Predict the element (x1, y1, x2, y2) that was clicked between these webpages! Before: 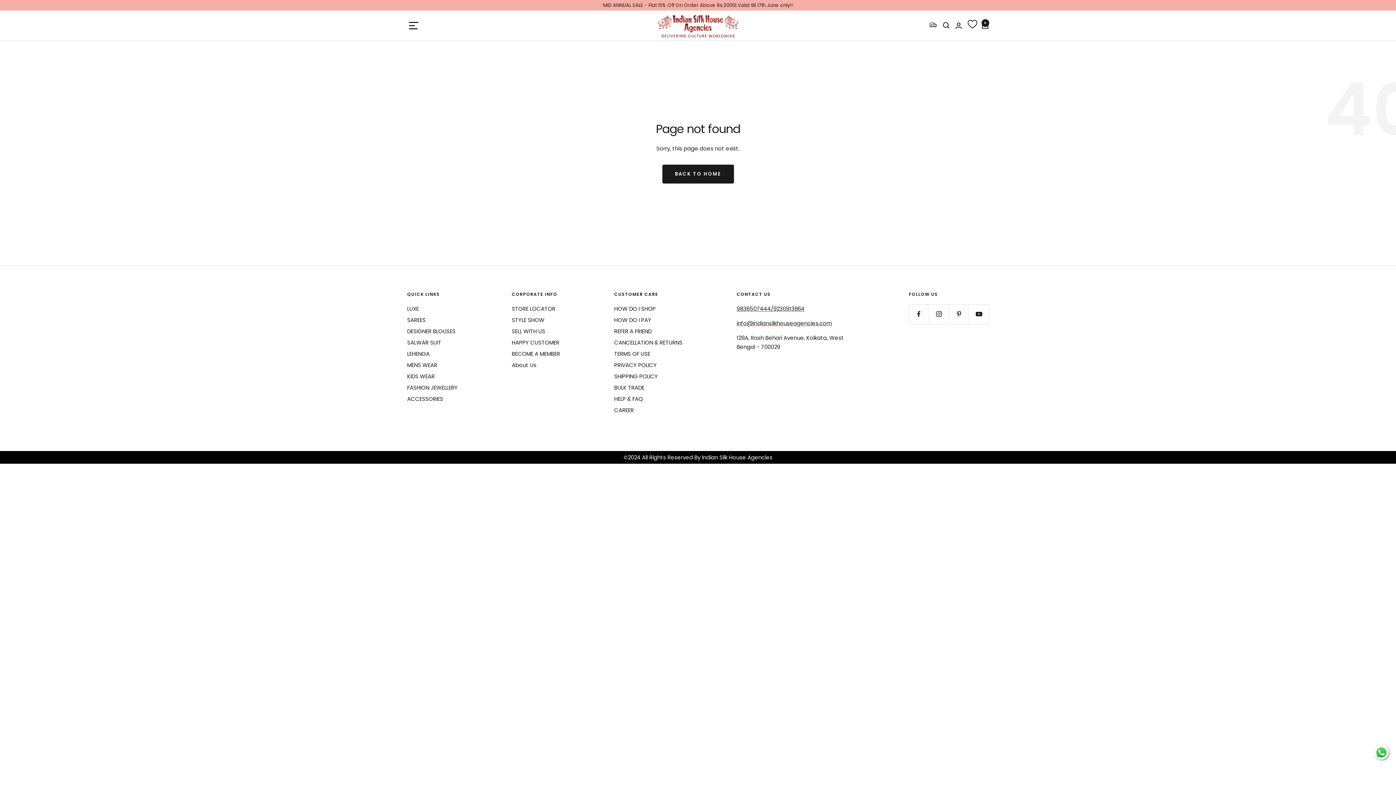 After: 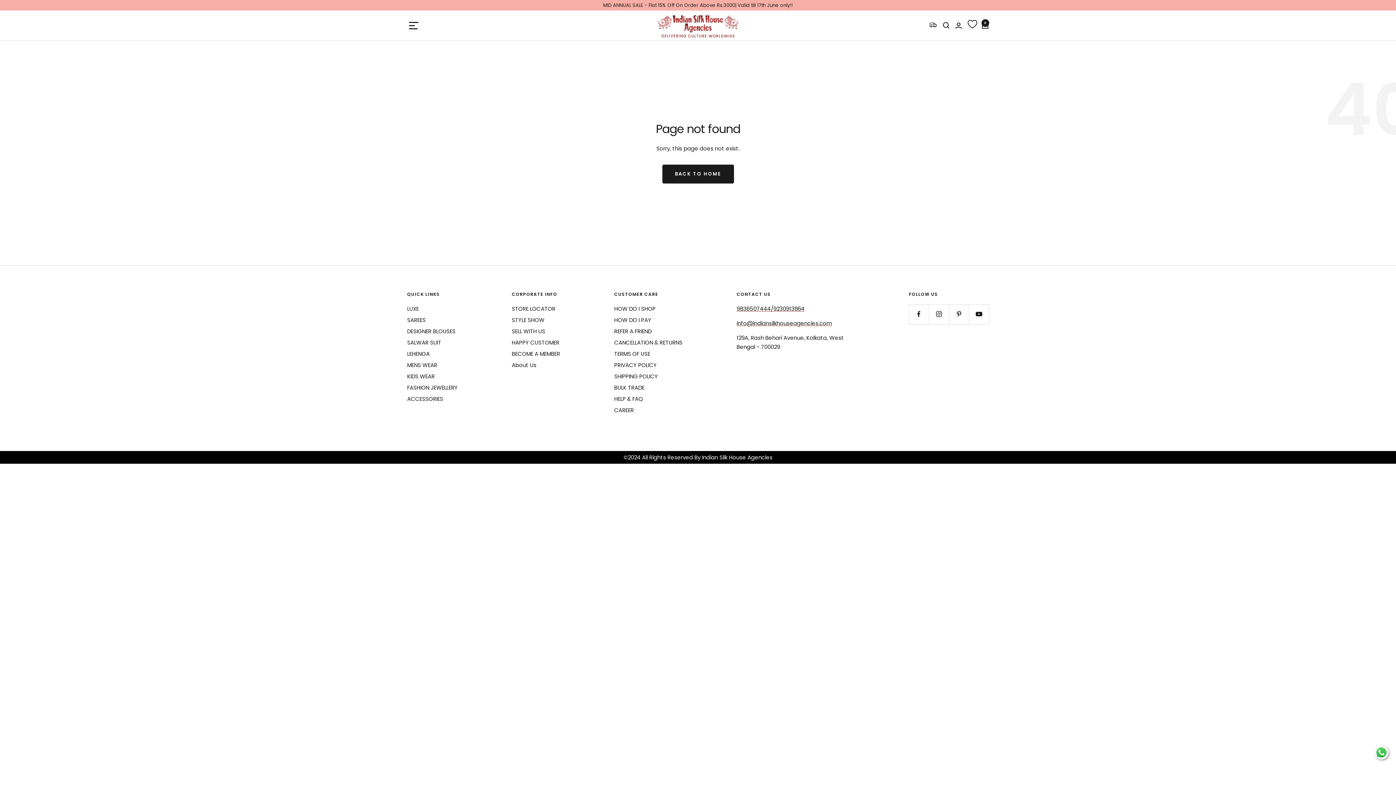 Action: bbox: (1374, 745, 1389, 760)